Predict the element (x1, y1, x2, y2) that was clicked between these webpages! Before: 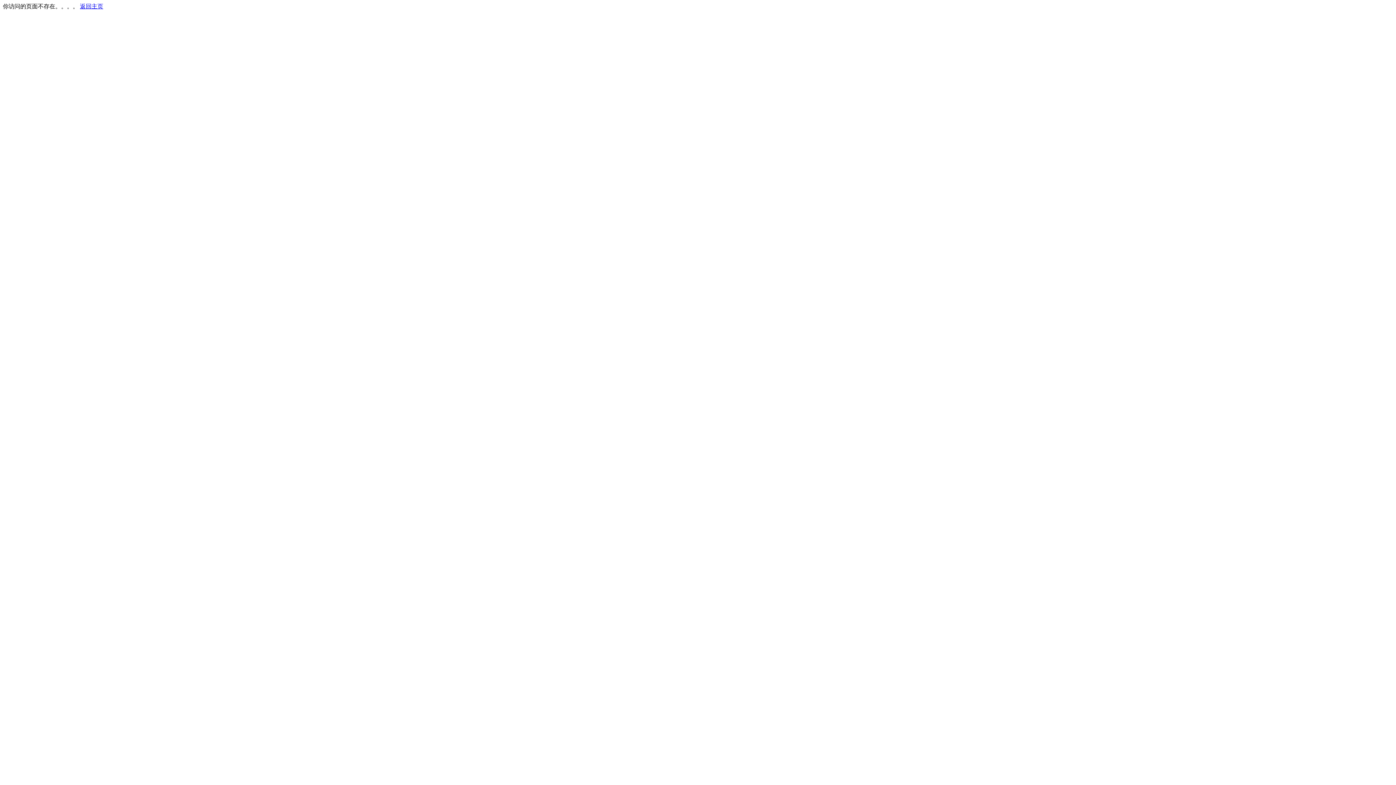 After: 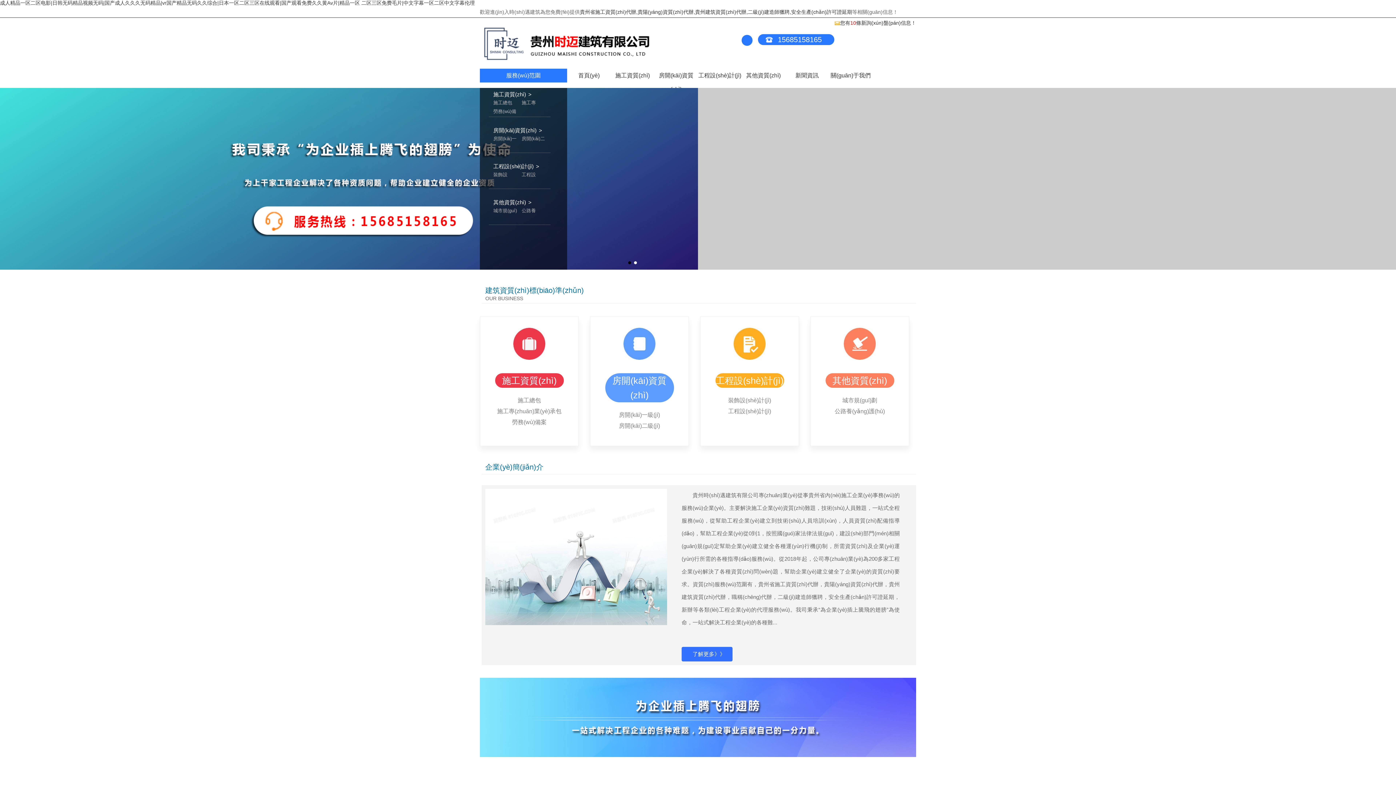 Action: bbox: (80, 3, 103, 9) label: 返回主页